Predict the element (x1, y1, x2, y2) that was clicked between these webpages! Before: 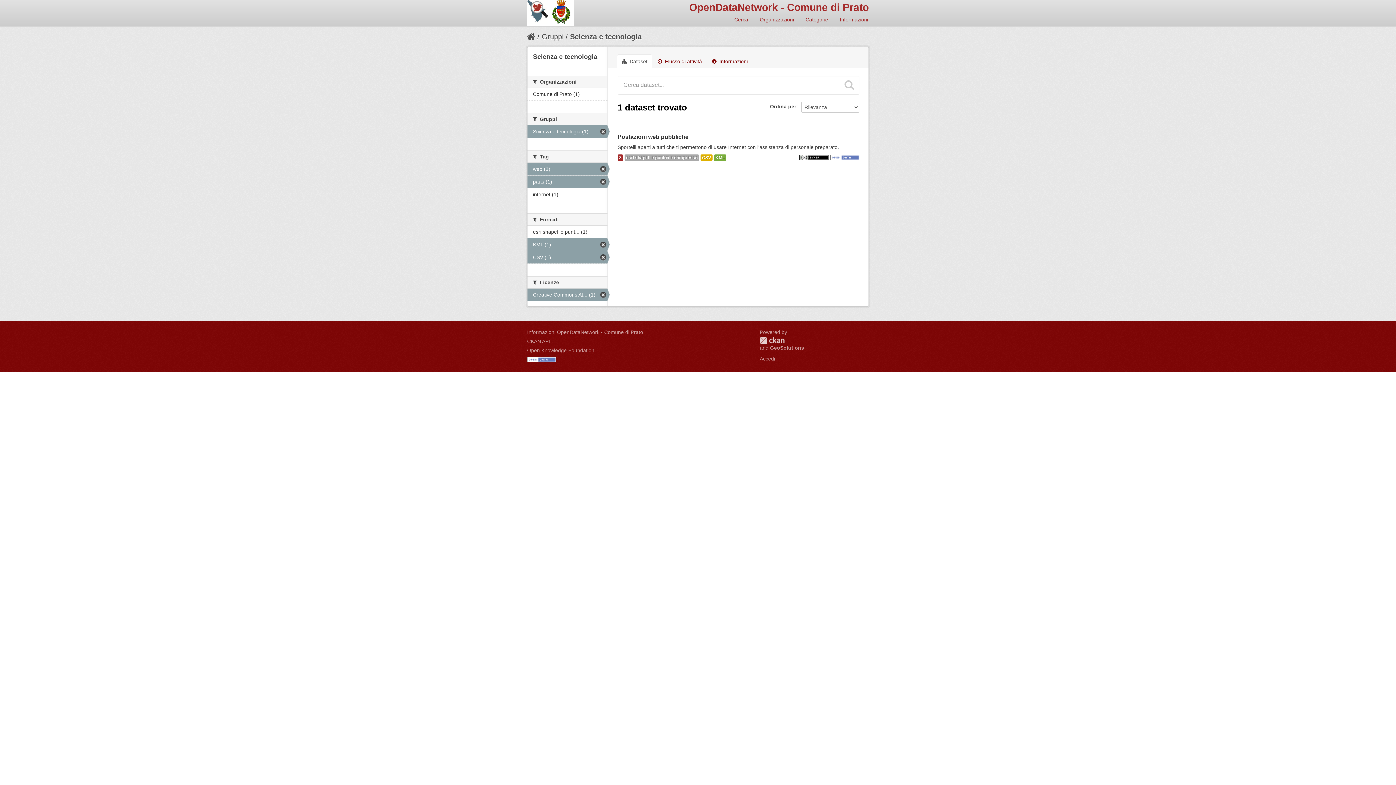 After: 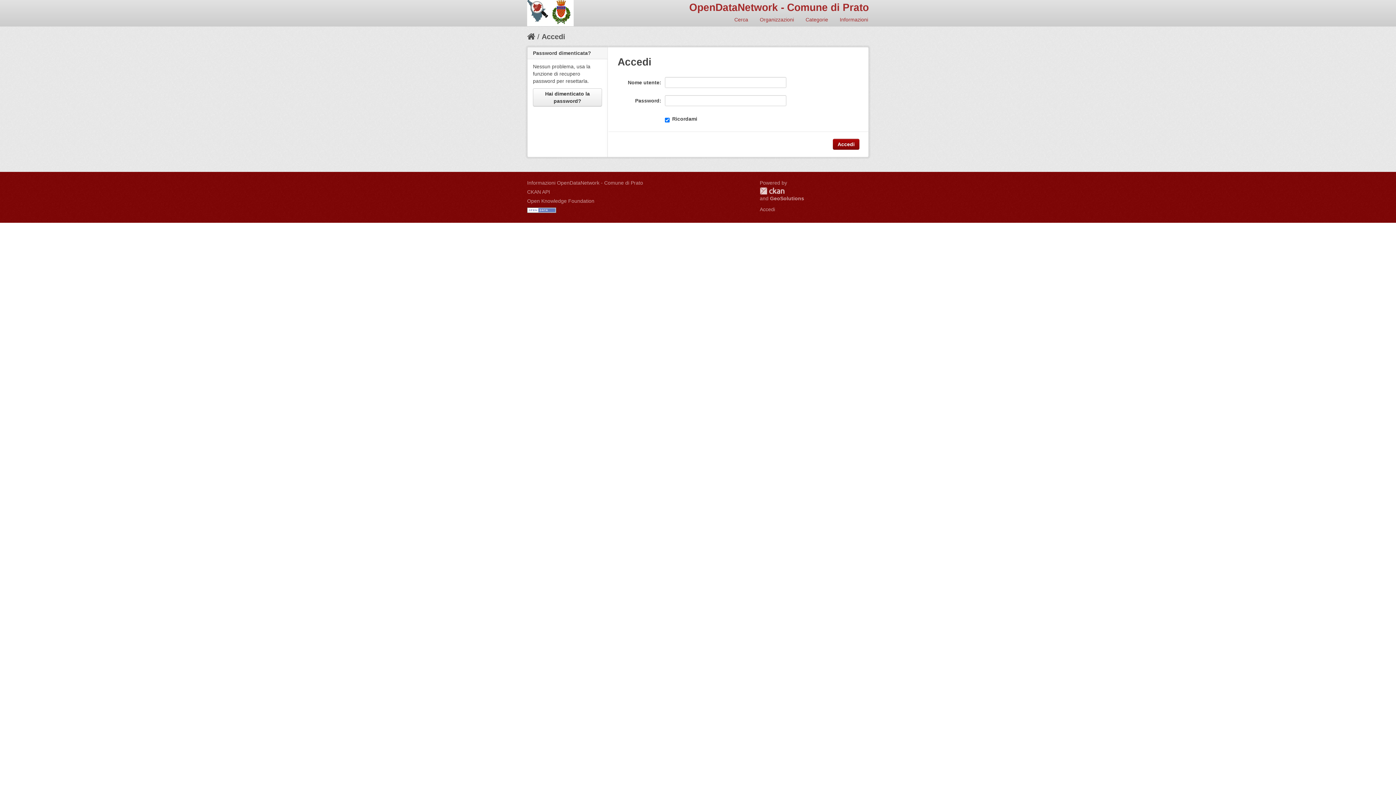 Action: bbox: (760, 355, 775, 361) label: Accedi